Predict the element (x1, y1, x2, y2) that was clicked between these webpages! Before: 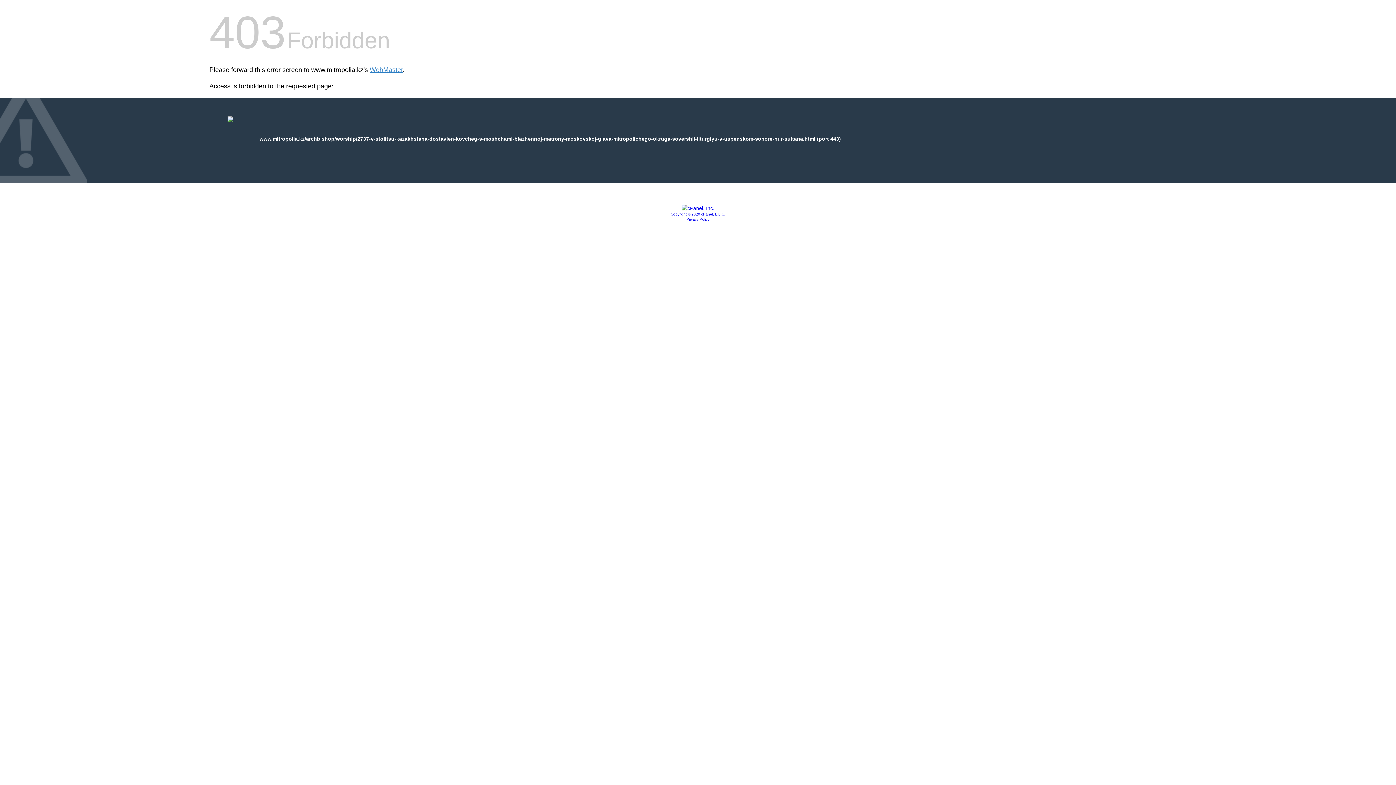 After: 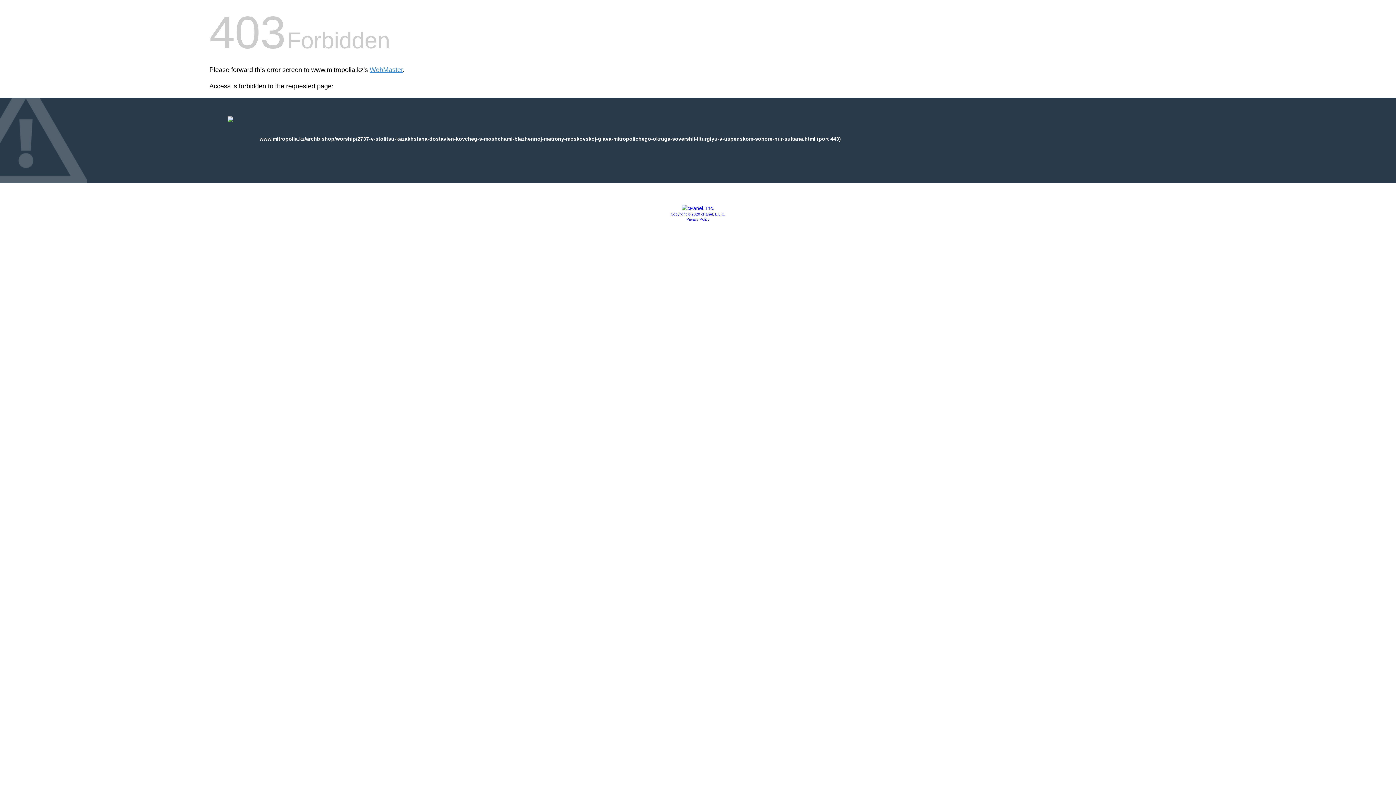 Action: bbox: (686, 217, 709, 221) label: Privacy Policy